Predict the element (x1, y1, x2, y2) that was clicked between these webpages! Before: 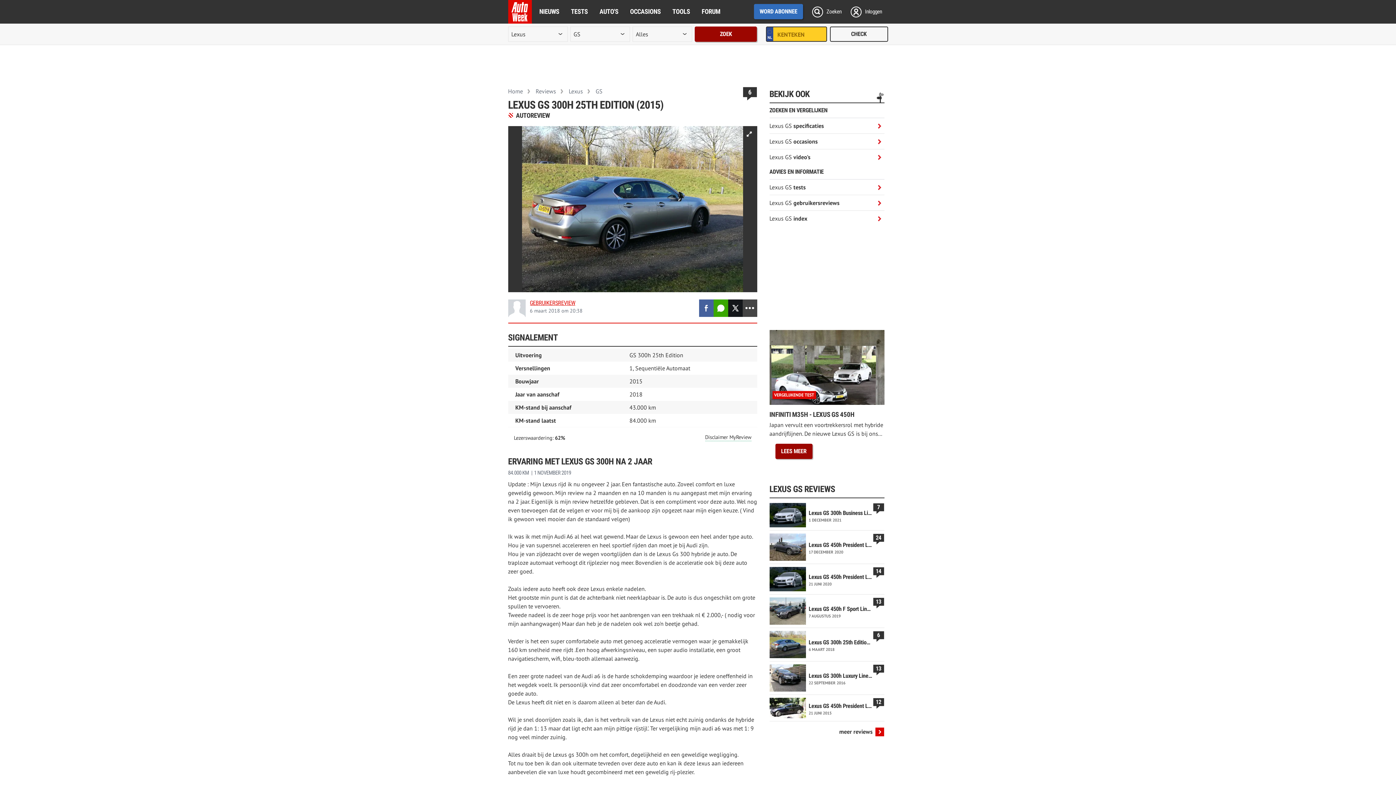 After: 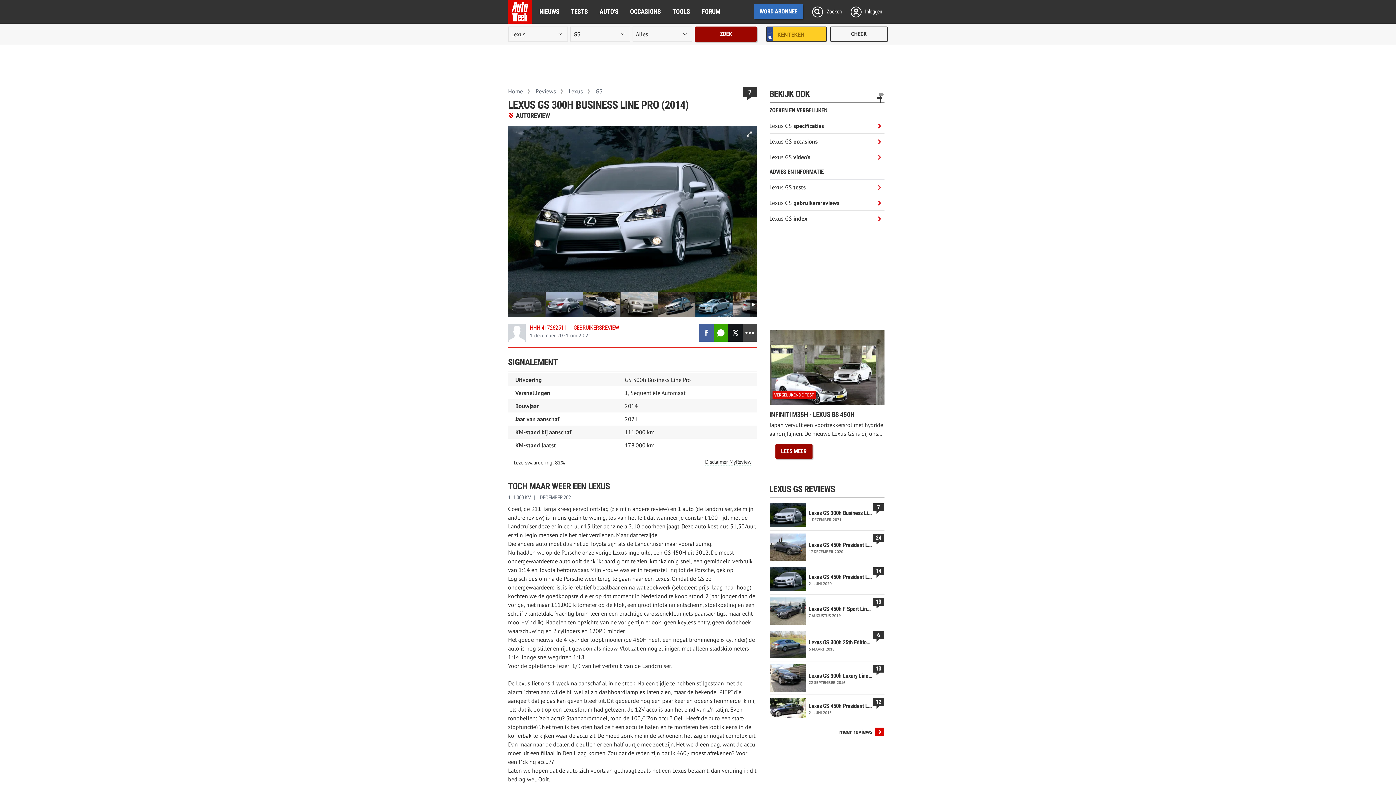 Action: bbox: (769, 500, 884, 530) label: 	
Lexus GS 300h Business Line Pro (2014)
7
1 DECEMBER 2021